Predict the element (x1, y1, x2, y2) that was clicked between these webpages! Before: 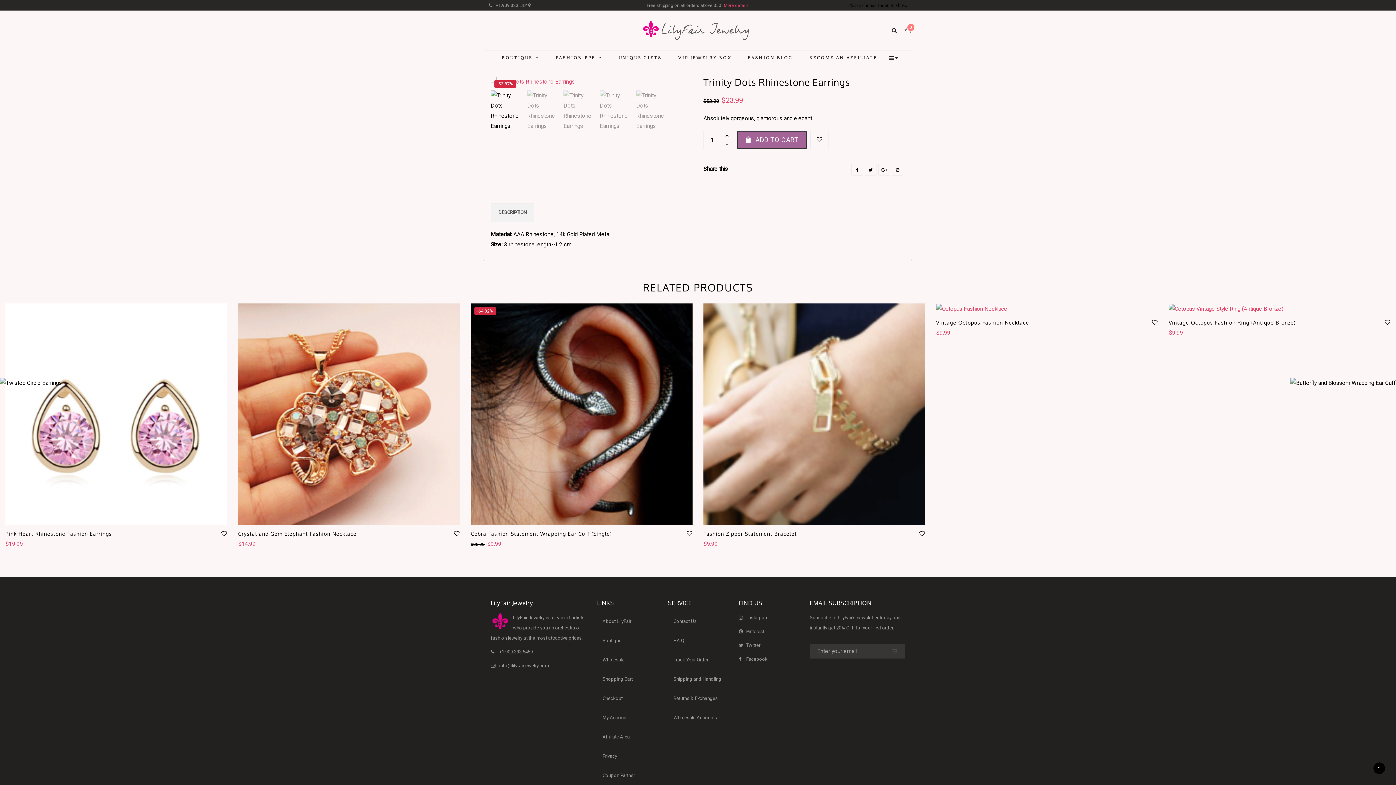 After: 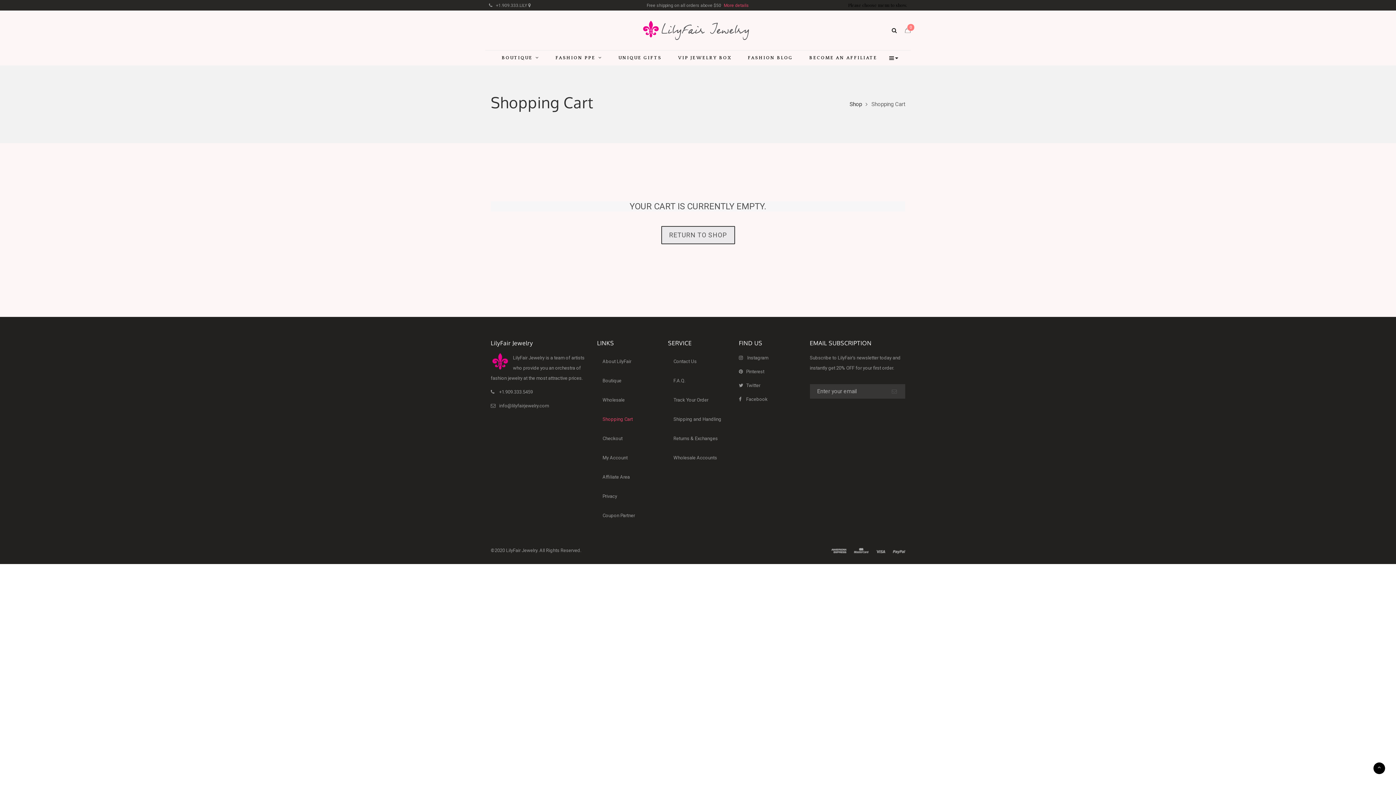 Action: bbox: (597, 670, 657, 688) label: Shopping Cart